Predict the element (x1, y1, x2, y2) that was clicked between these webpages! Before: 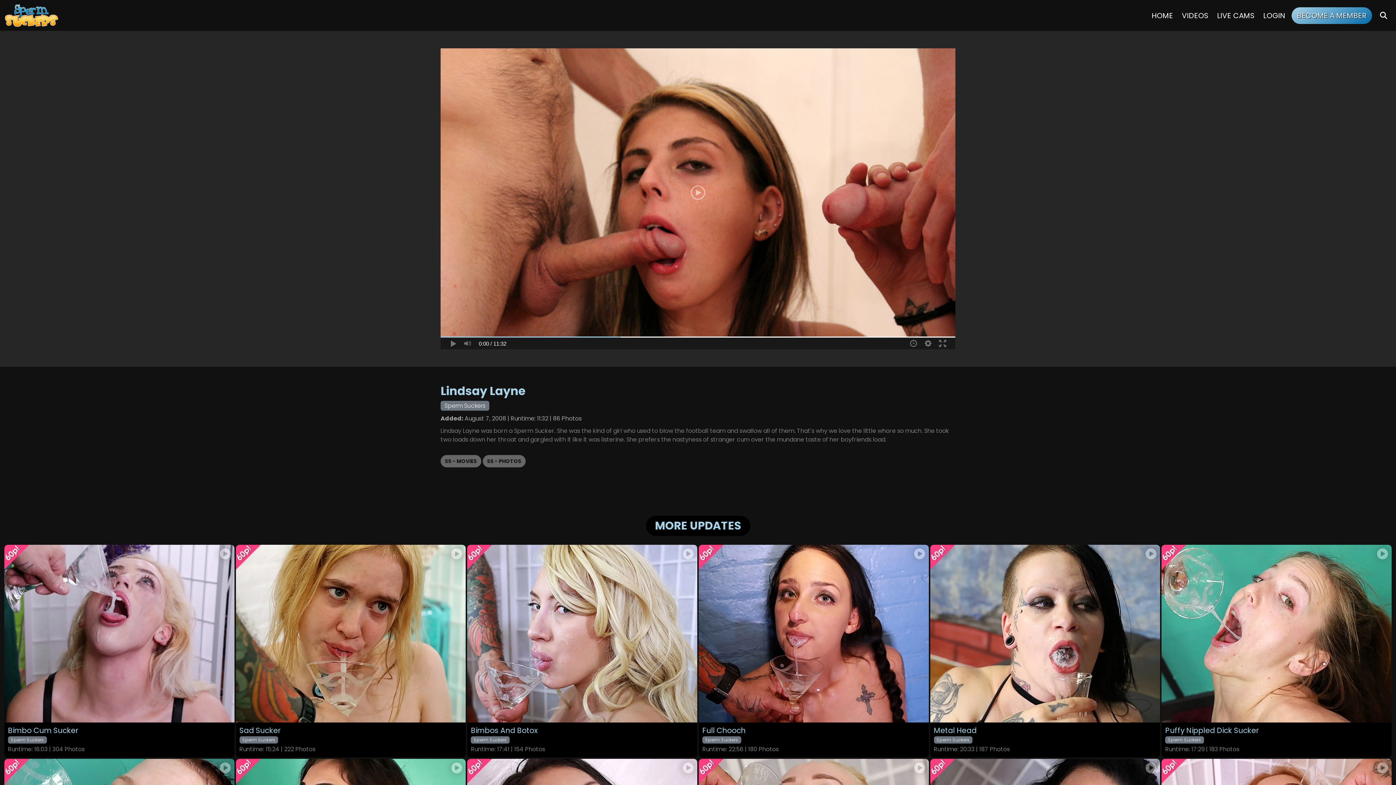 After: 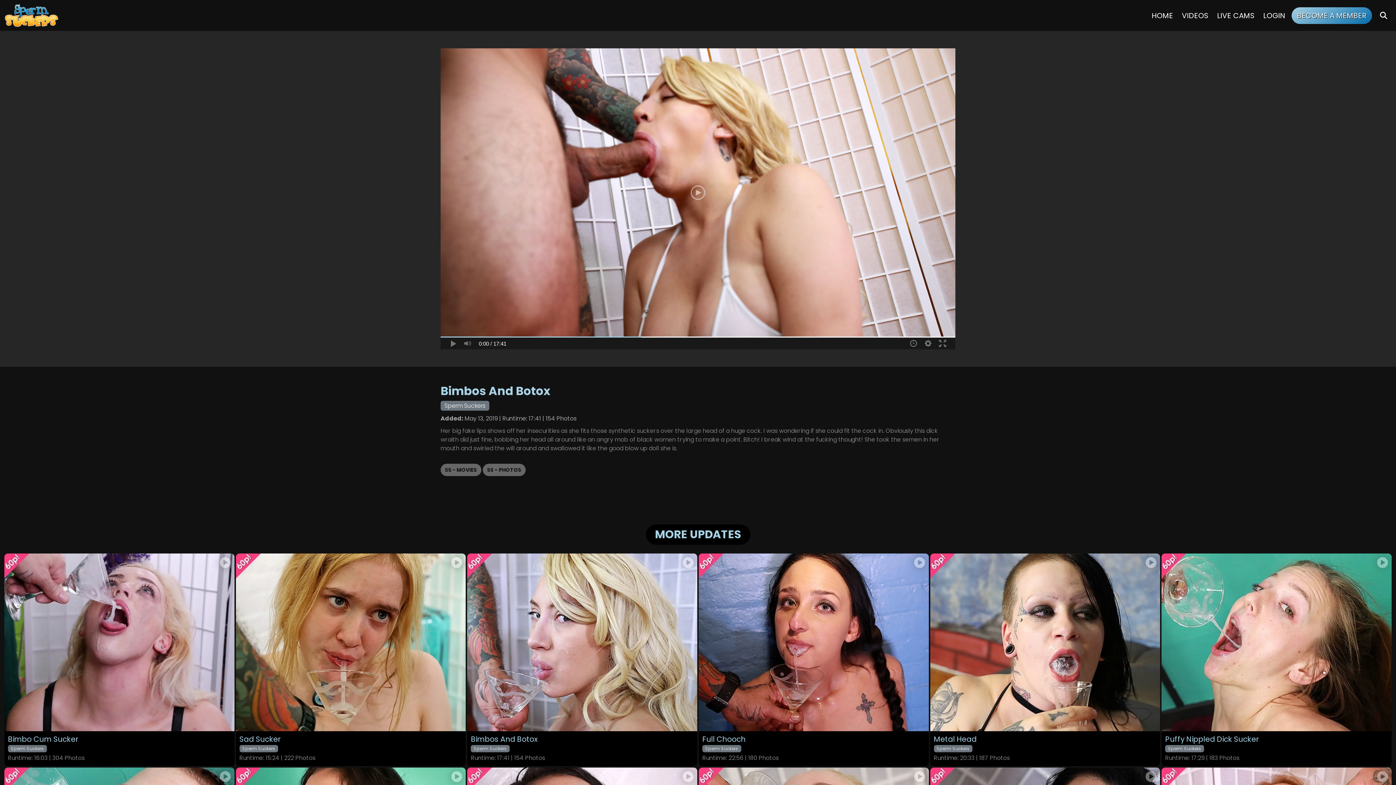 Action: bbox: (467, 545, 697, 722)